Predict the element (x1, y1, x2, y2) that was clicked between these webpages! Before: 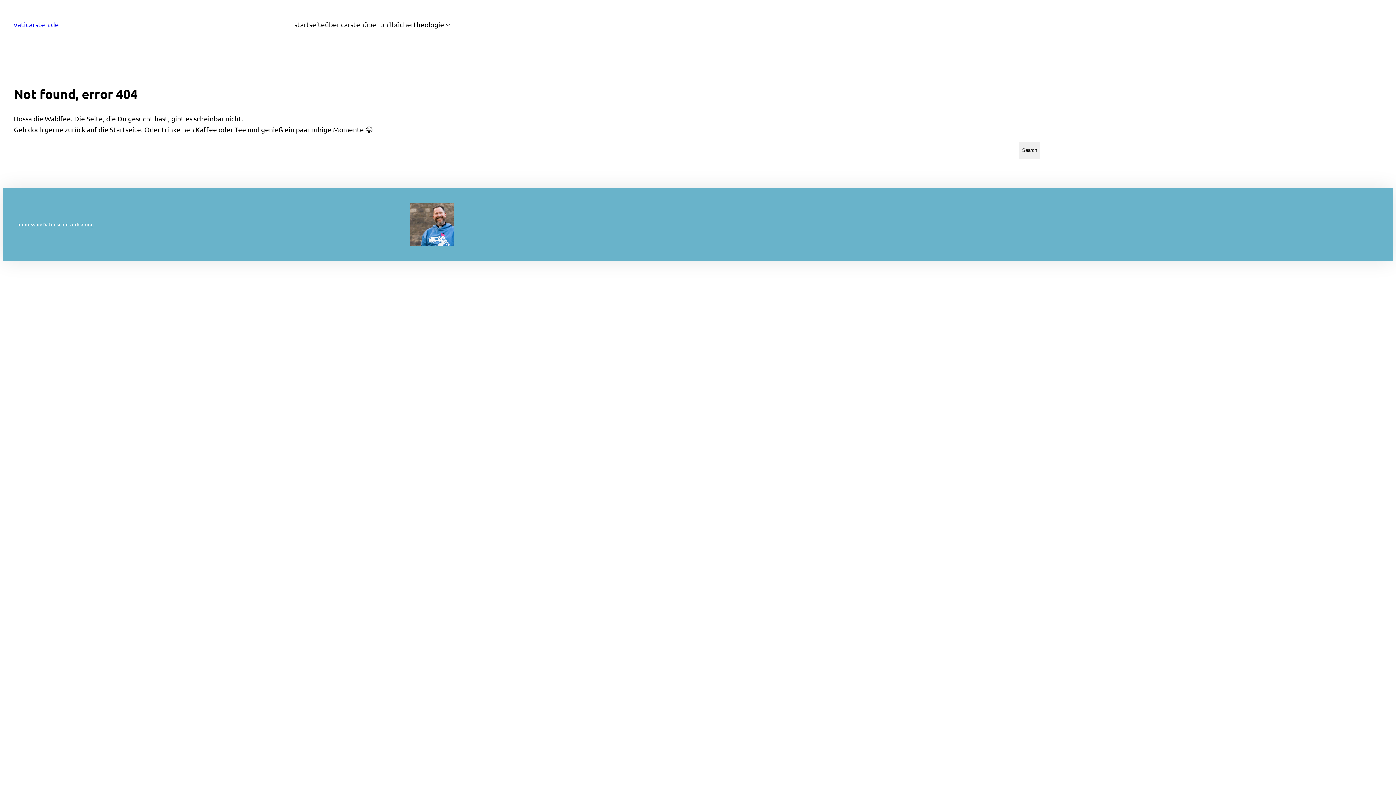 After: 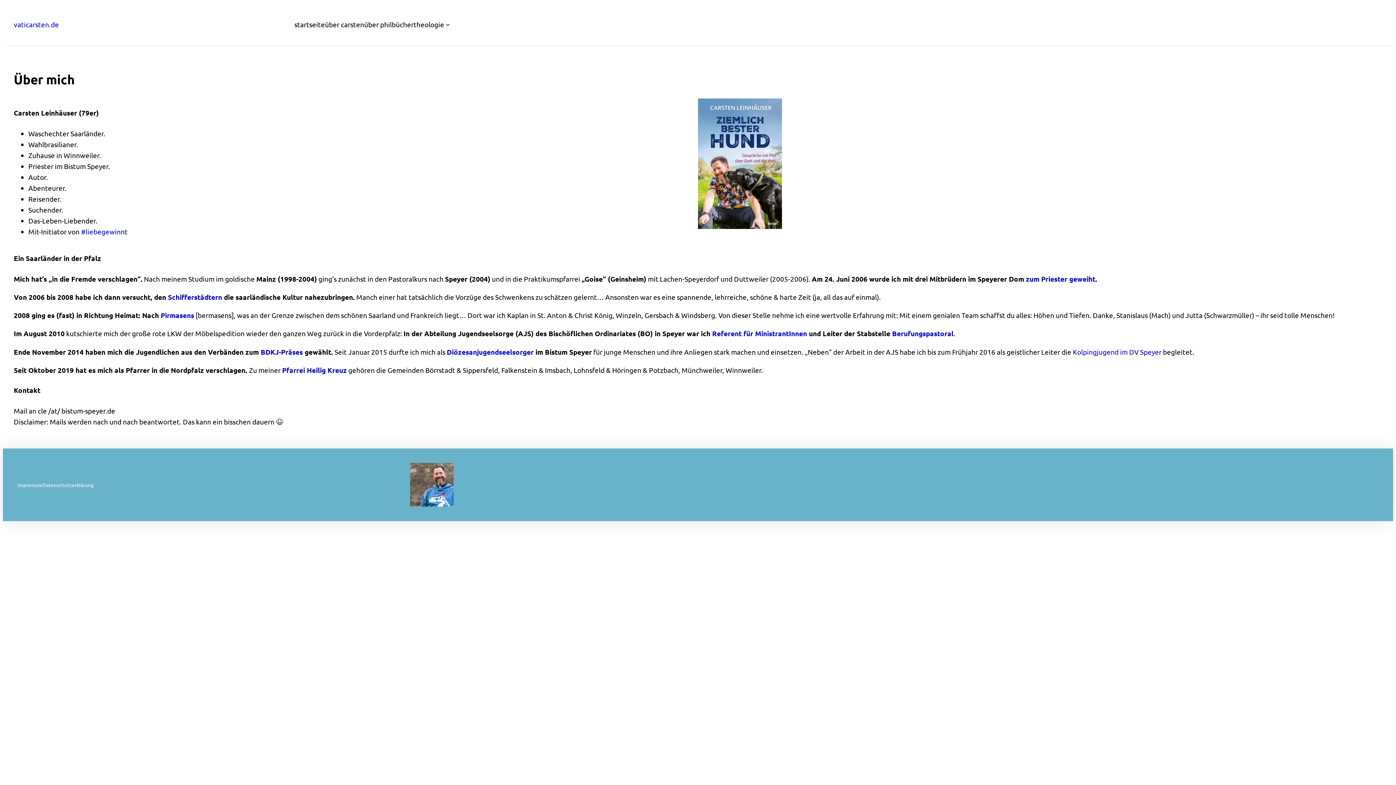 Action: bbox: (324, 15, 364, 33) label: über carsten